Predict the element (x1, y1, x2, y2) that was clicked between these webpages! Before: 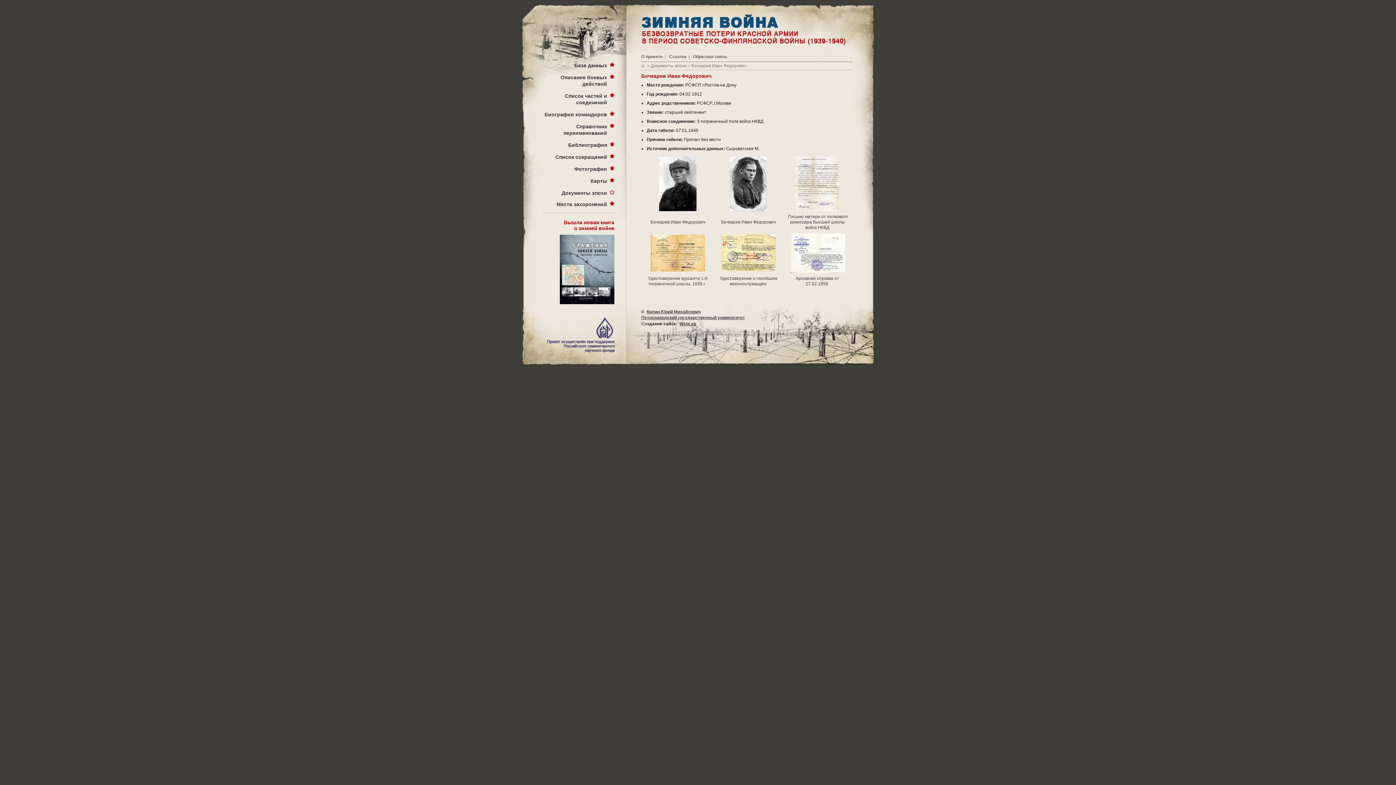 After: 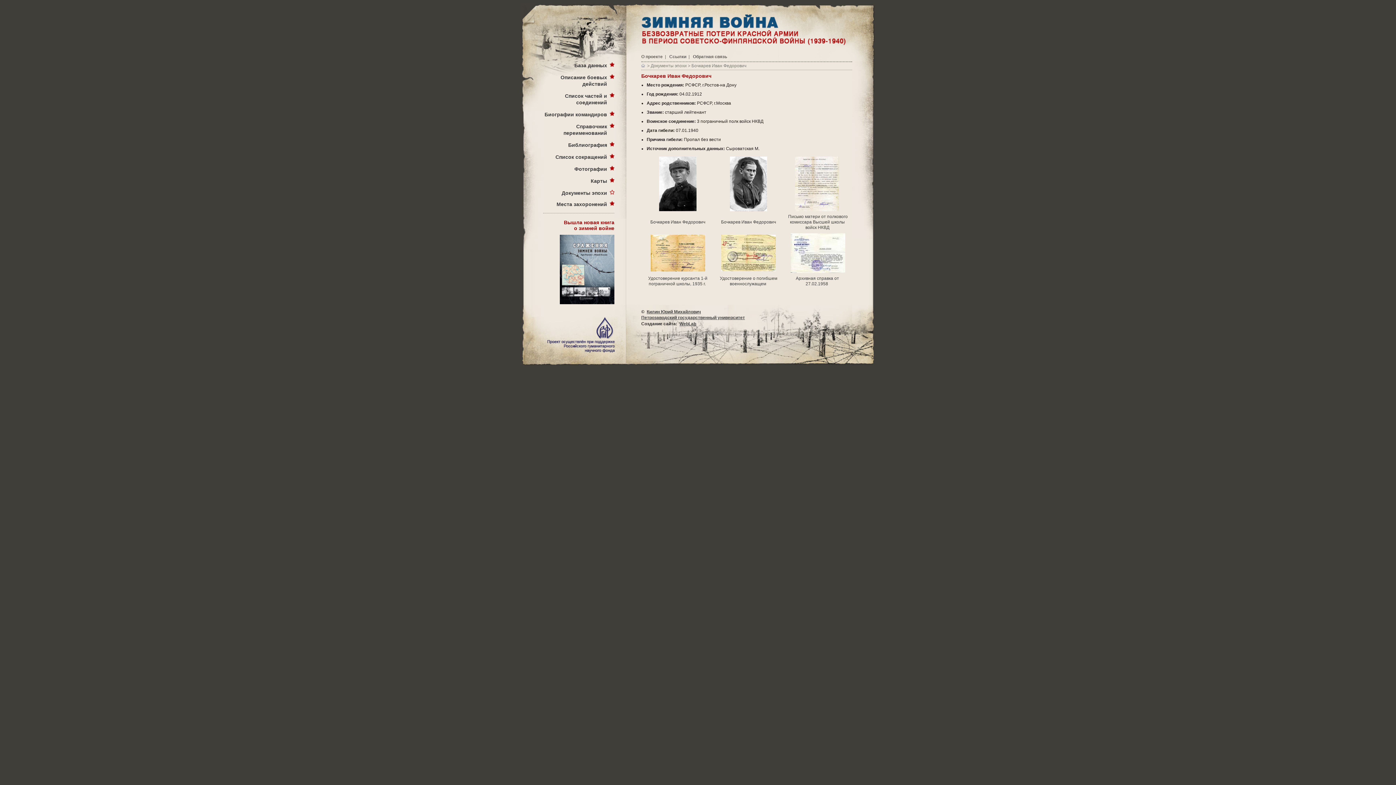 Action: bbox: (560, 266, 614, 271)